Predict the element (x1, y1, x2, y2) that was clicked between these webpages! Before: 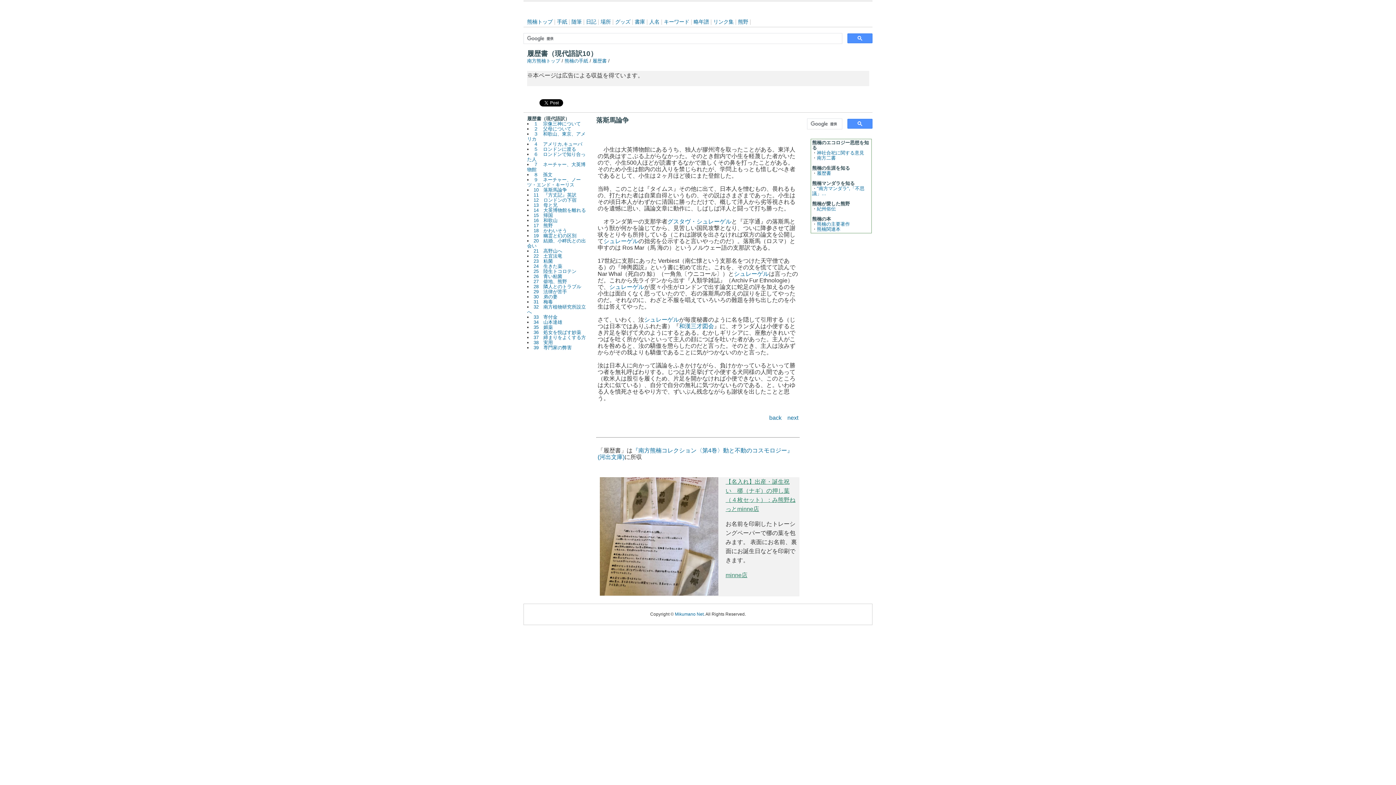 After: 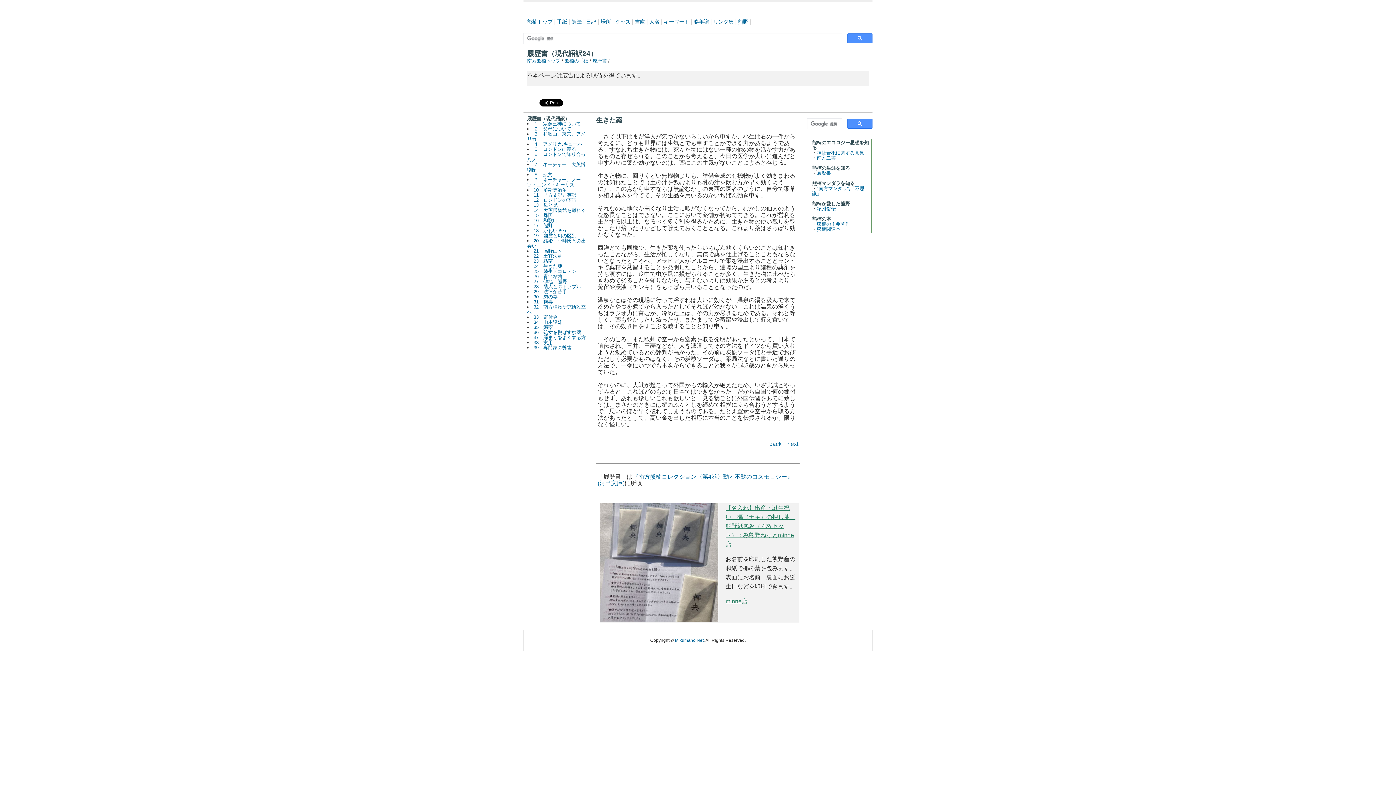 Action: bbox: (533, 263, 562, 269) label: 24　生きた薬